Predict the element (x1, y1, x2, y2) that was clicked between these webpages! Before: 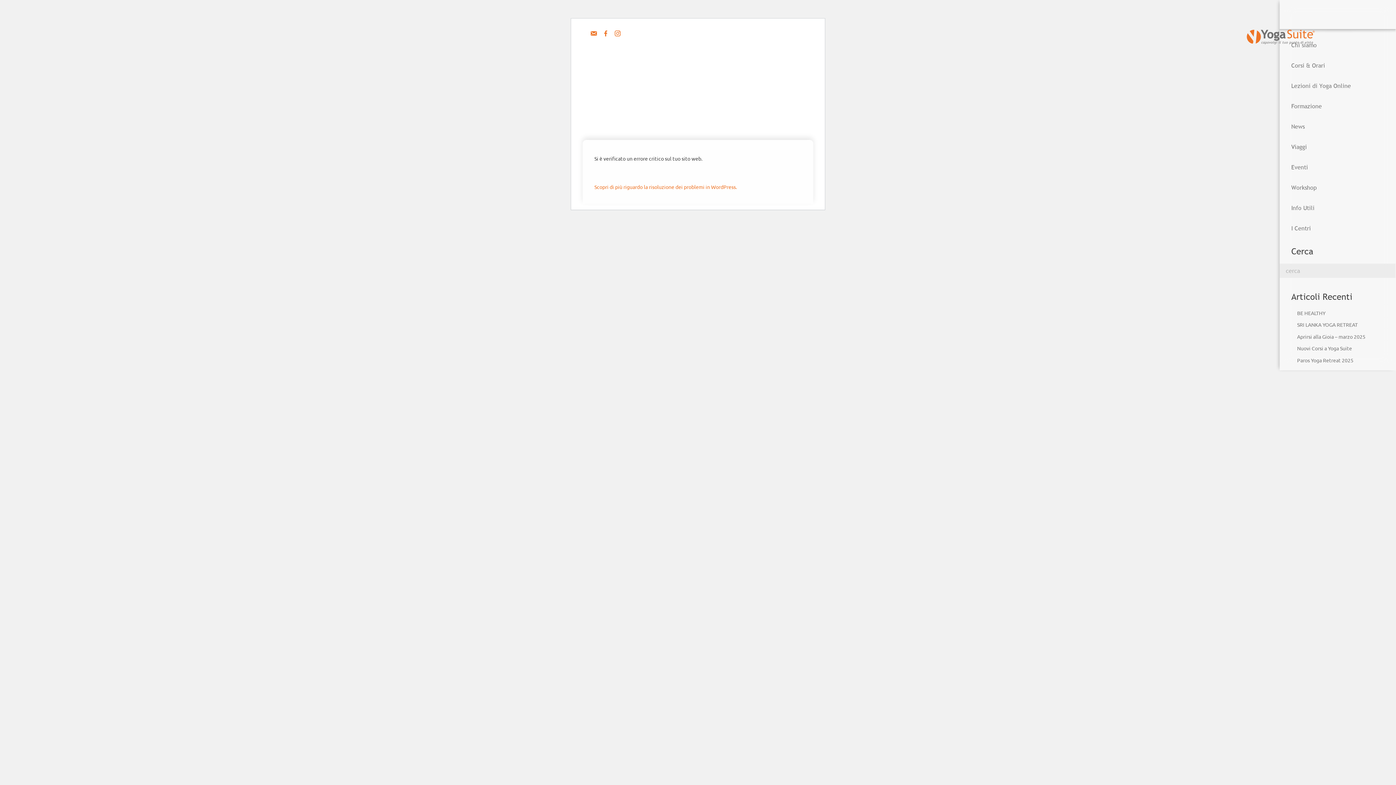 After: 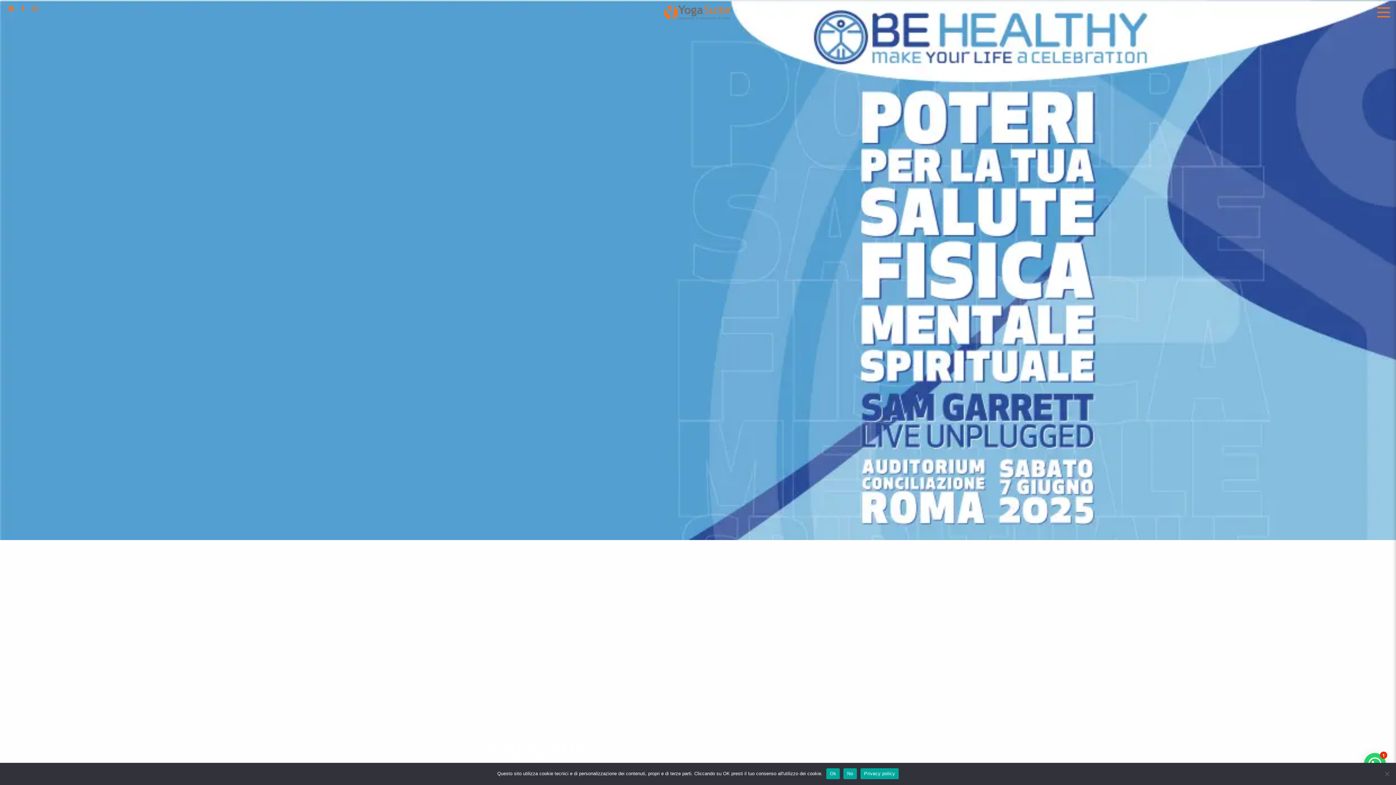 Action: label: BE HEALTHY  bbox: (1280, 309, 1396, 317)